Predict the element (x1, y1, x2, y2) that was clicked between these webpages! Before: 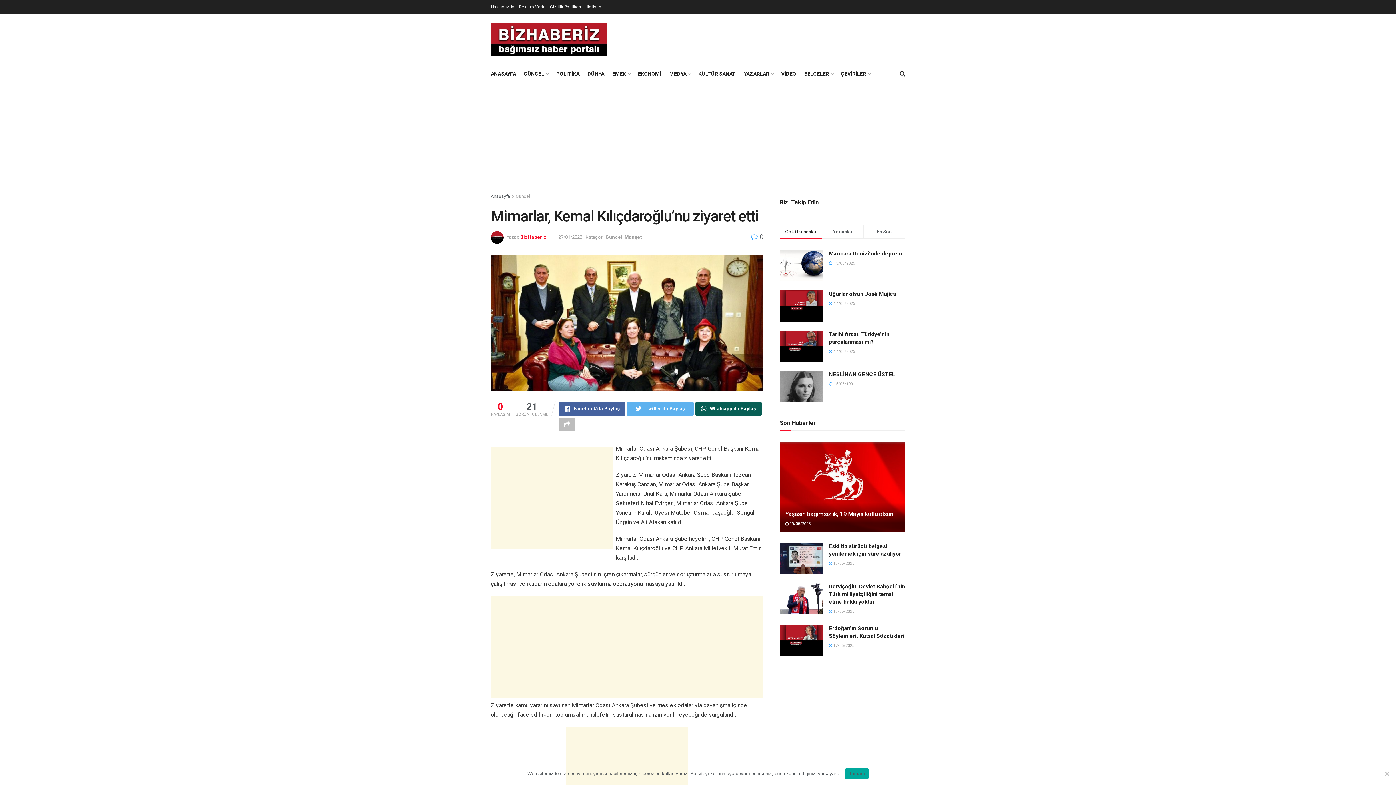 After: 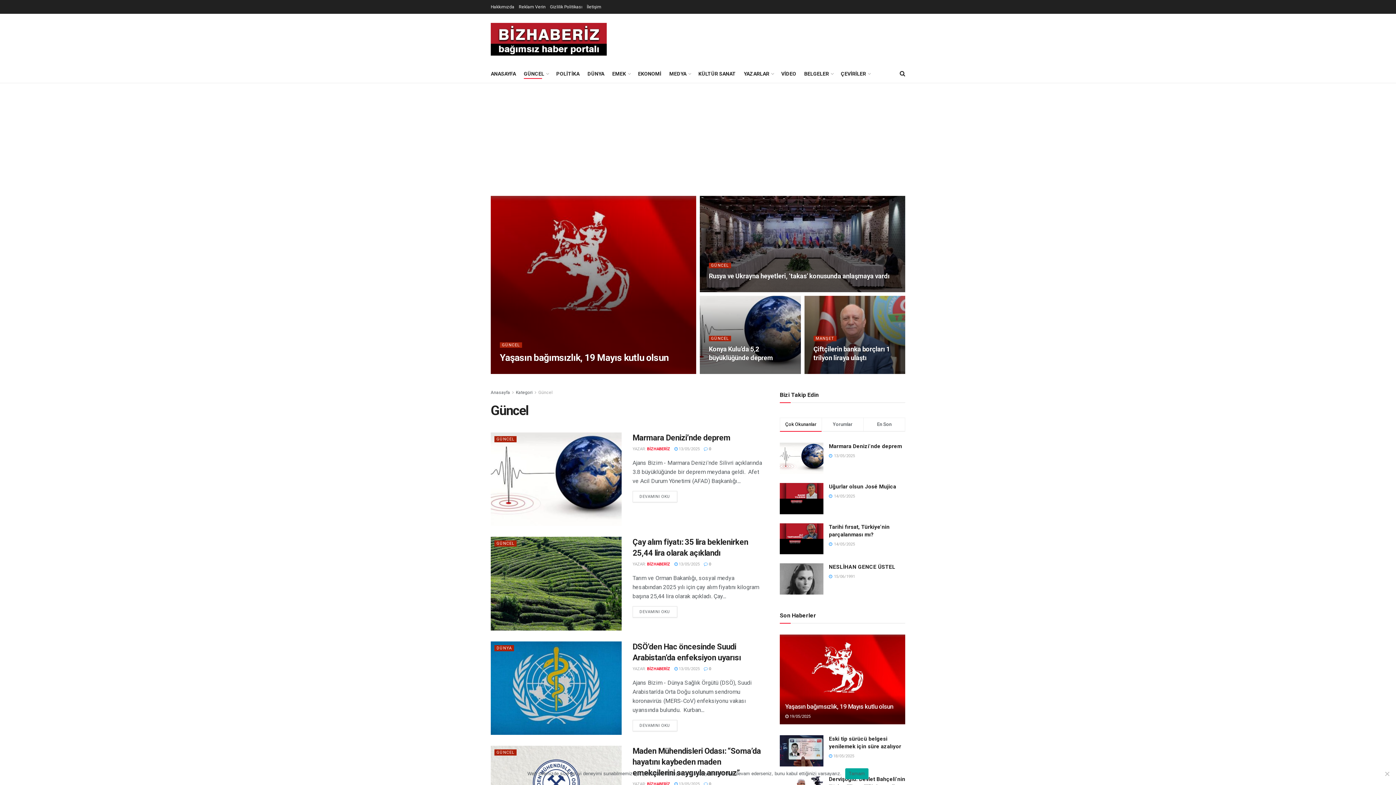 Action: label: Güncel bbox: (516, 193, 530, 198)